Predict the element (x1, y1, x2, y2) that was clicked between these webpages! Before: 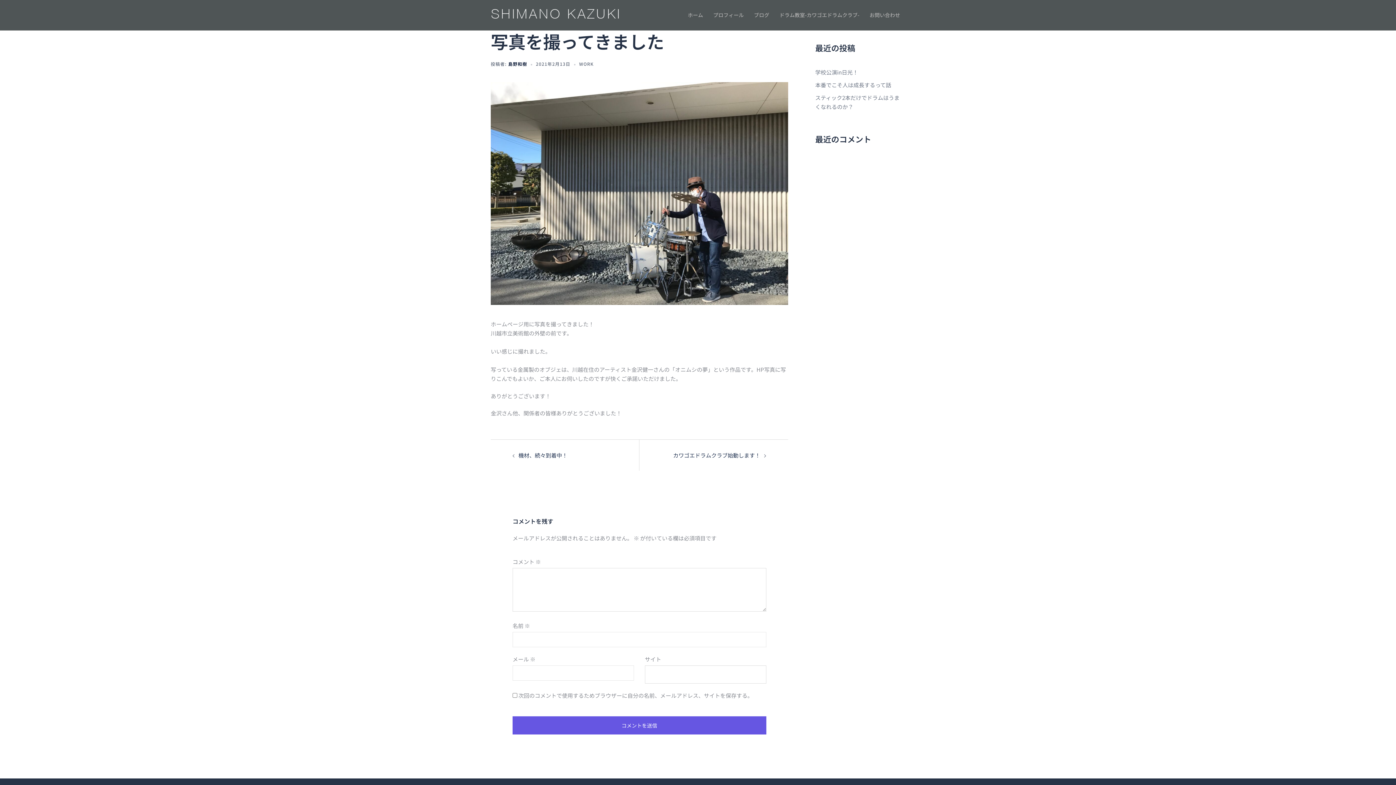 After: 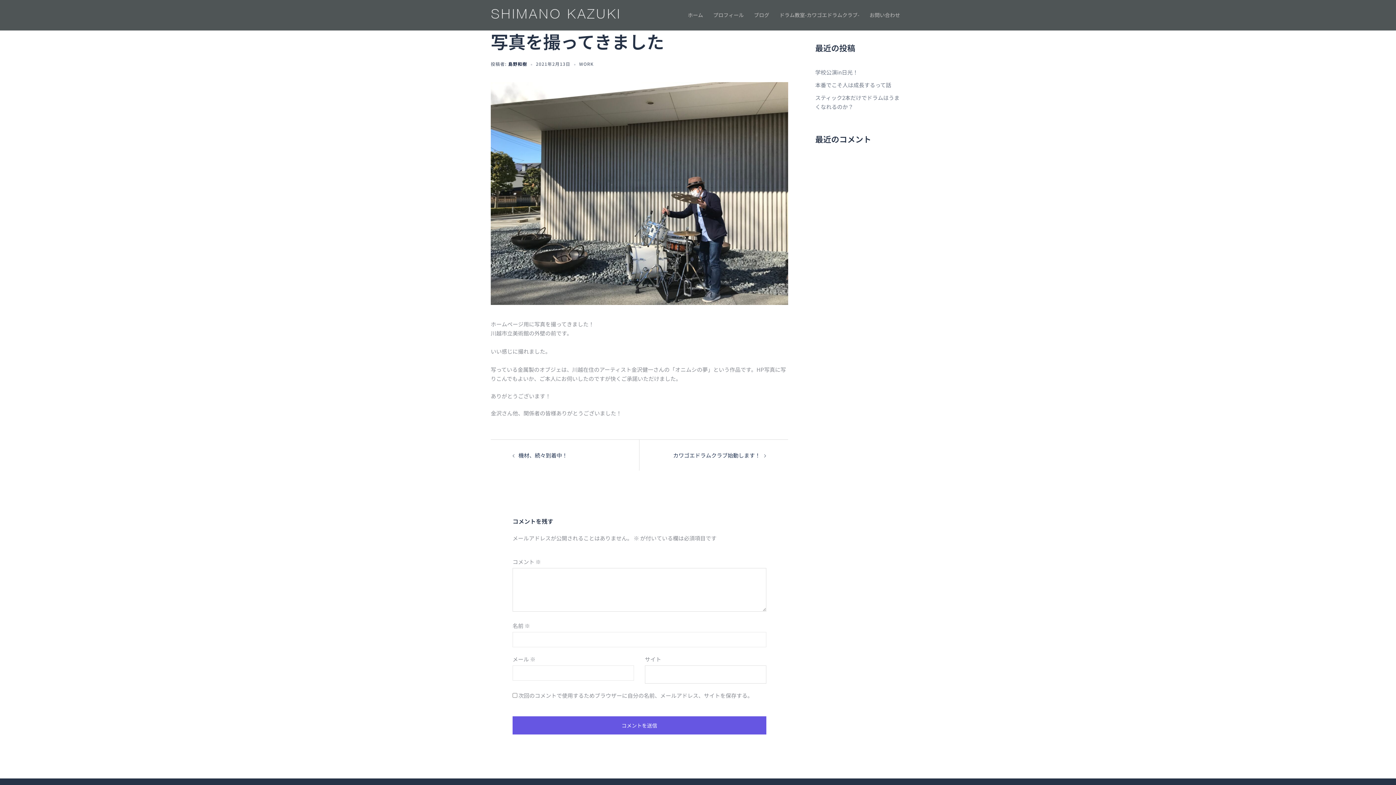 Action: bbox: (536, 60, 570, 66) label: 2021年2月13日